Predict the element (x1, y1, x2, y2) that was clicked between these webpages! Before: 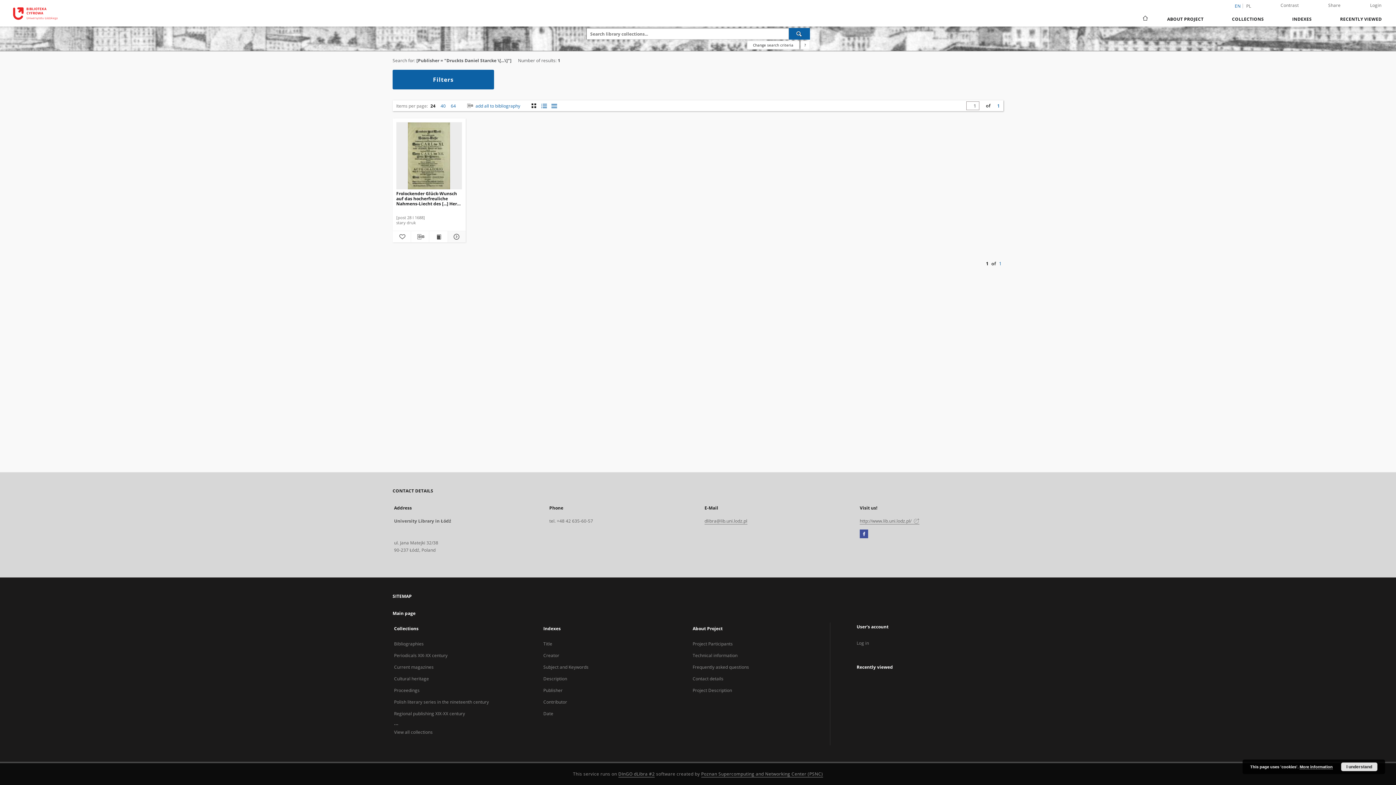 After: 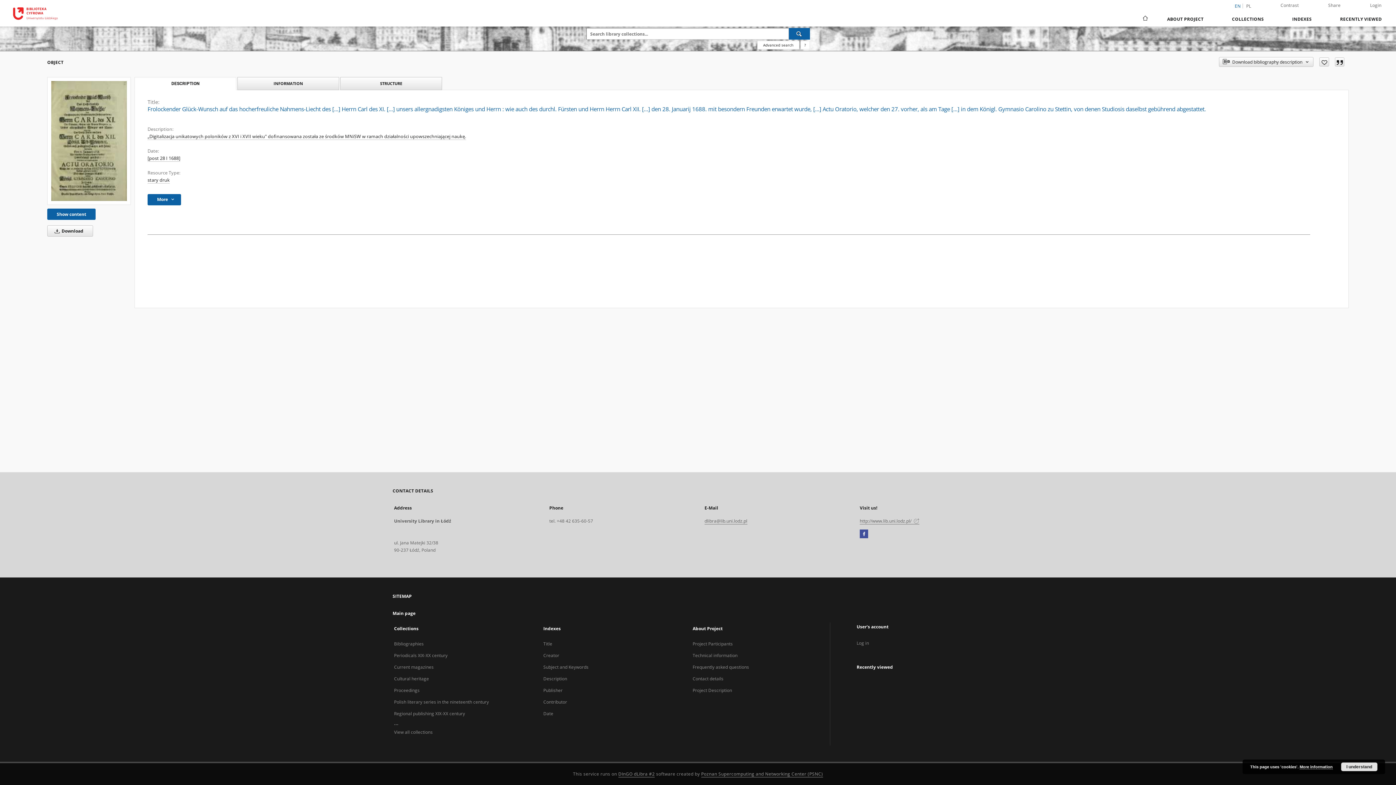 Action: bbox: (396, 189, 462, 206) label: Frolockender Glück-Wunsch auf das hocherfreuliche Nahmens-Liecht des [...] Herrn Carl des XI. [...] unsers allergnadigsten Königes und Herrn : wie auch des durchl. Fürsten und Herrn Herrn Carl XII. [...] den 28. Januarij 1688. mit besondern Freunden erwartet wurde, [...] Actu Oratorio, welcher den 27. vorher, als am Tage [...] in dem Königl. Gymnasio Carolino zu Stettin, von denen Studiosis daselbst gebührend abgestattet.